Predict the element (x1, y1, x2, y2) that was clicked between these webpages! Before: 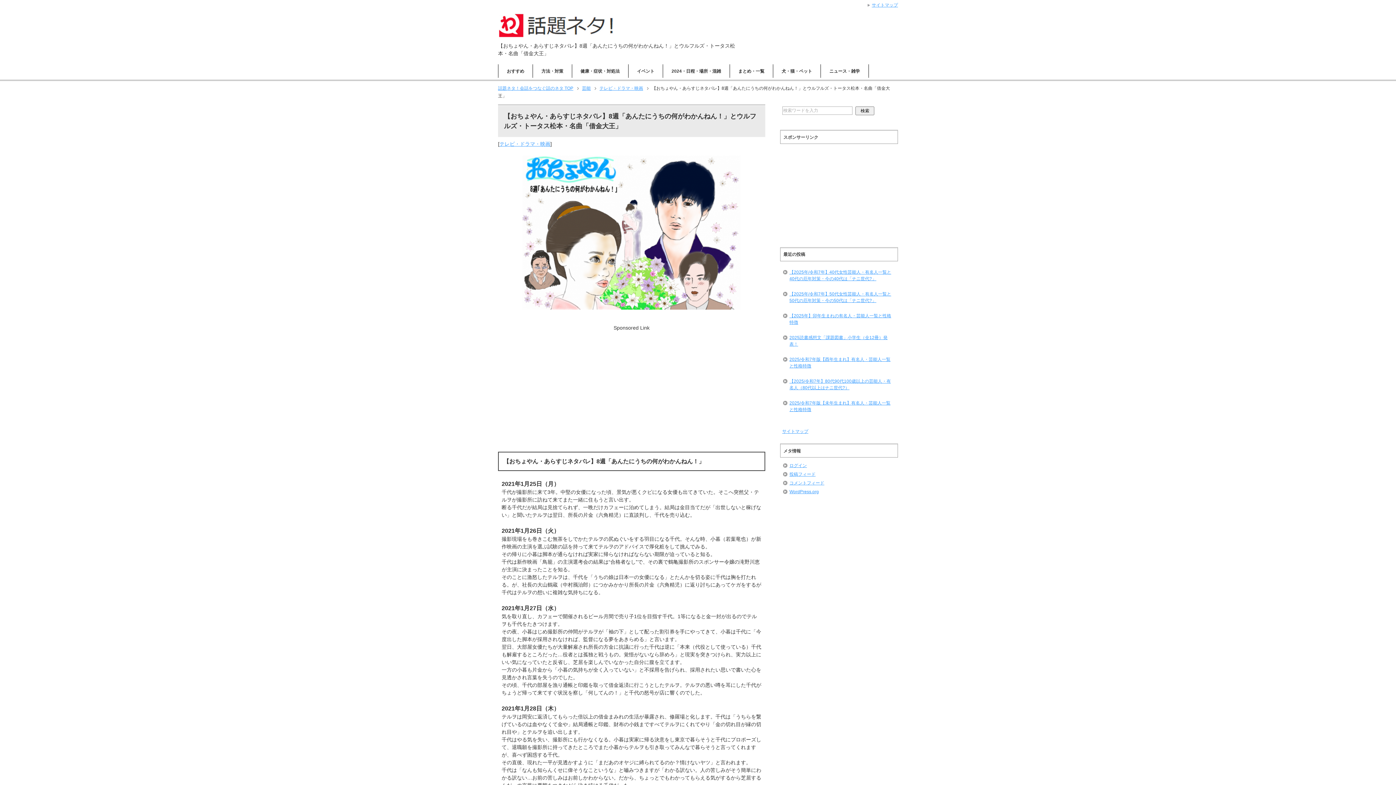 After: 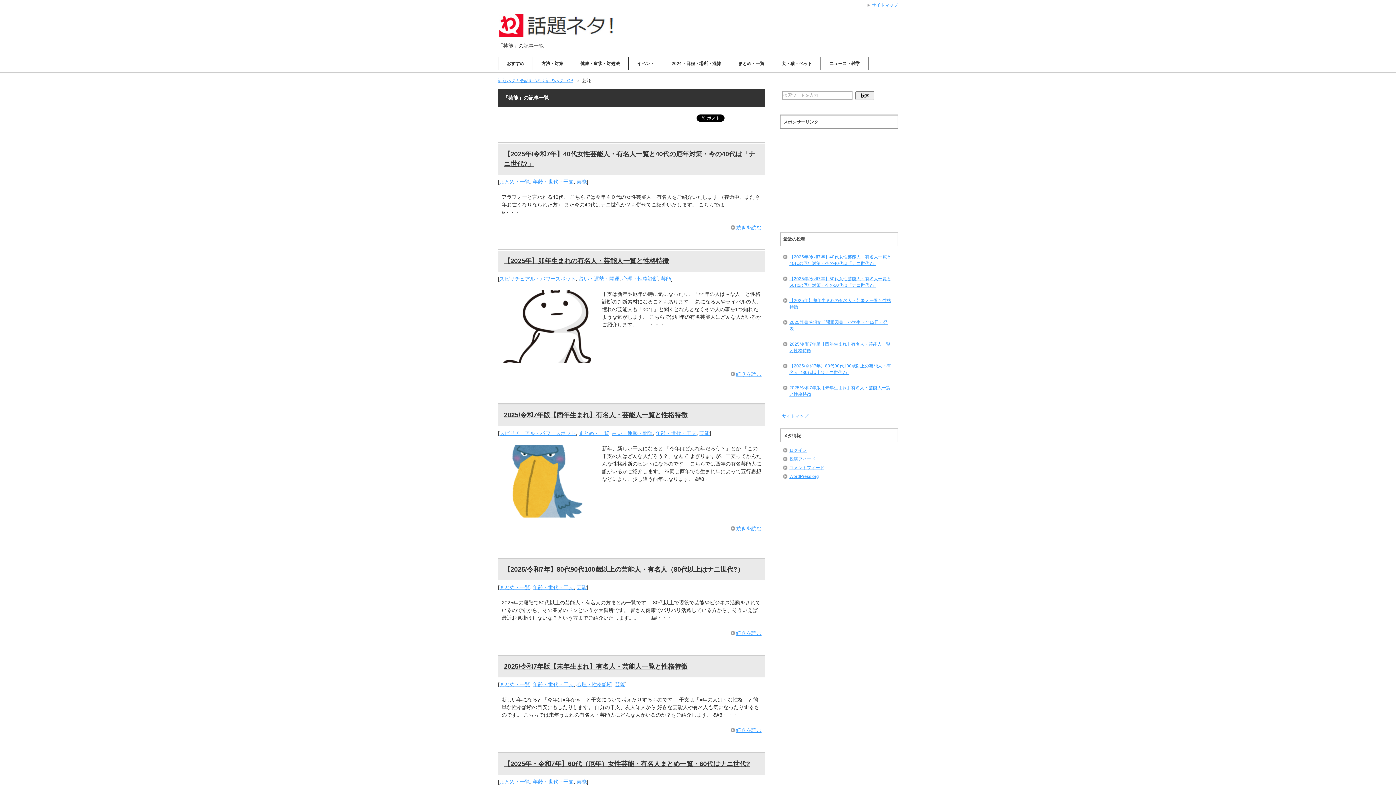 Action: bbox: (582, 85, 596, 91) label: 芸能